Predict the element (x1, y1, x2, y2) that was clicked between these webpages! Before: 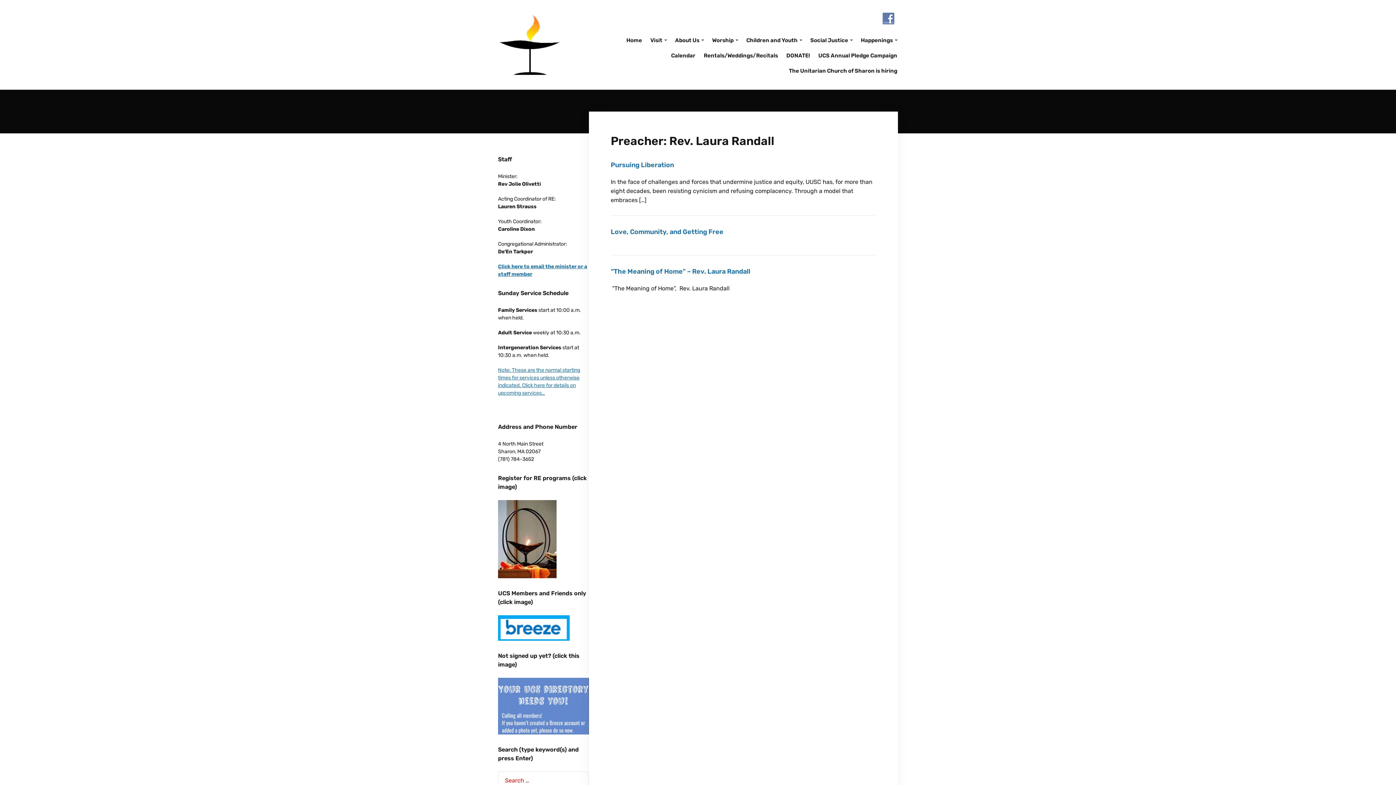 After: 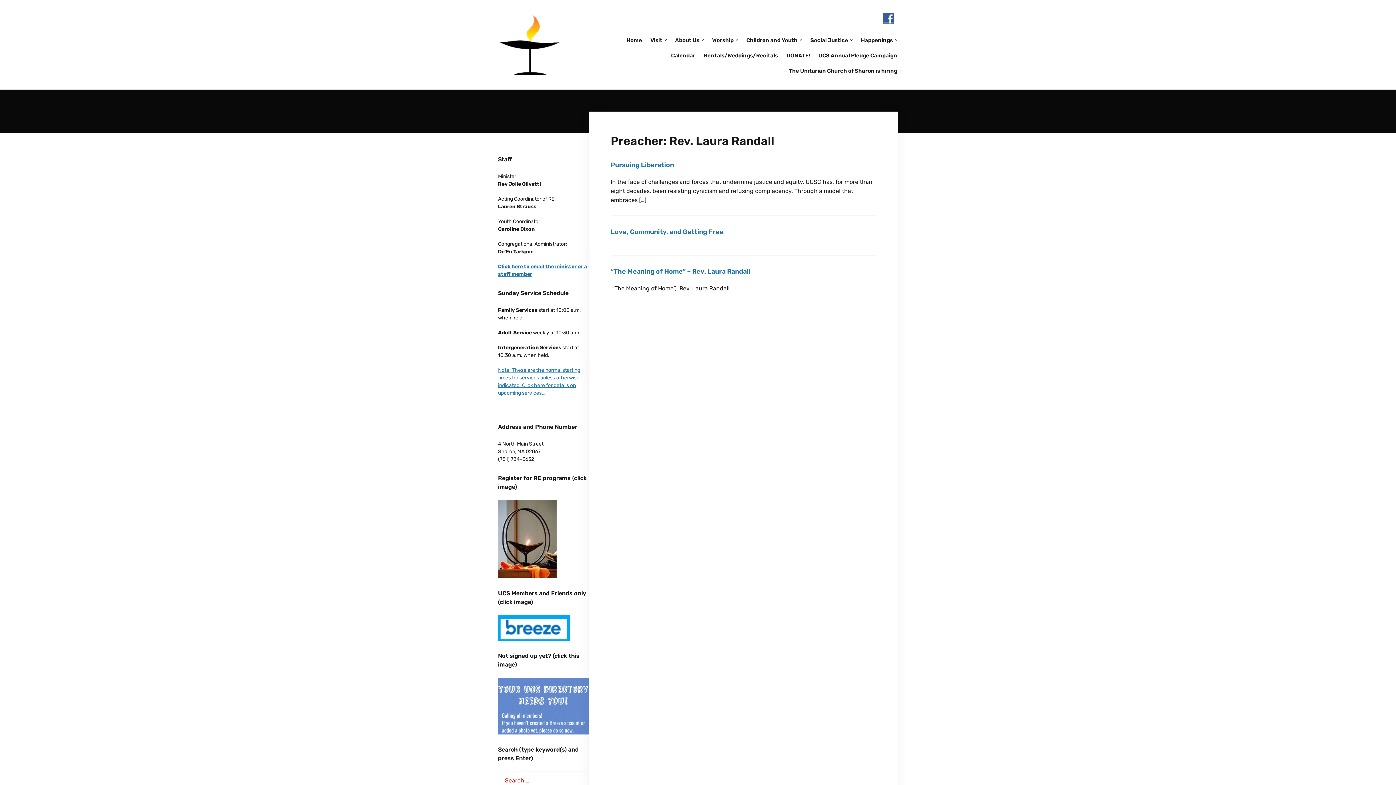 Action: bbox: (882, 15, 898, 21)